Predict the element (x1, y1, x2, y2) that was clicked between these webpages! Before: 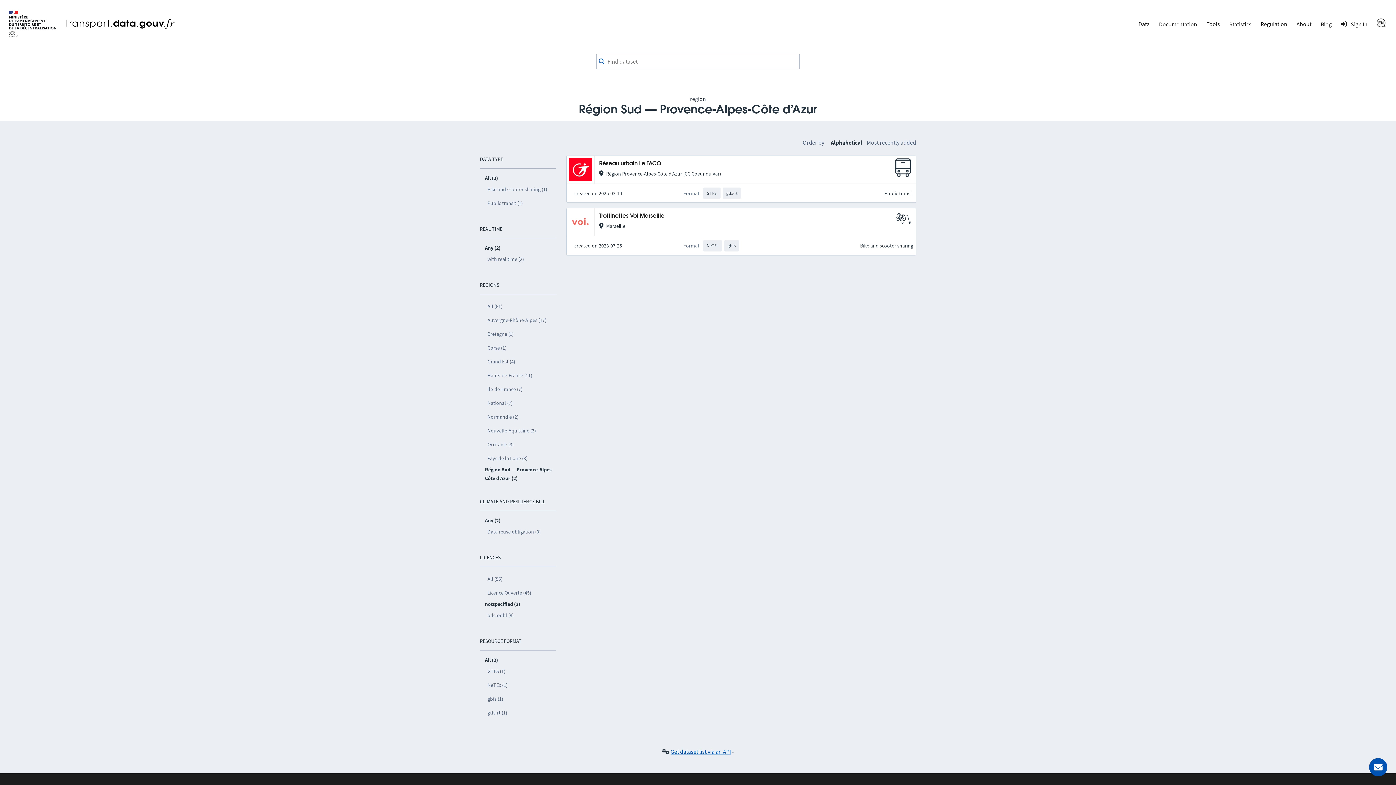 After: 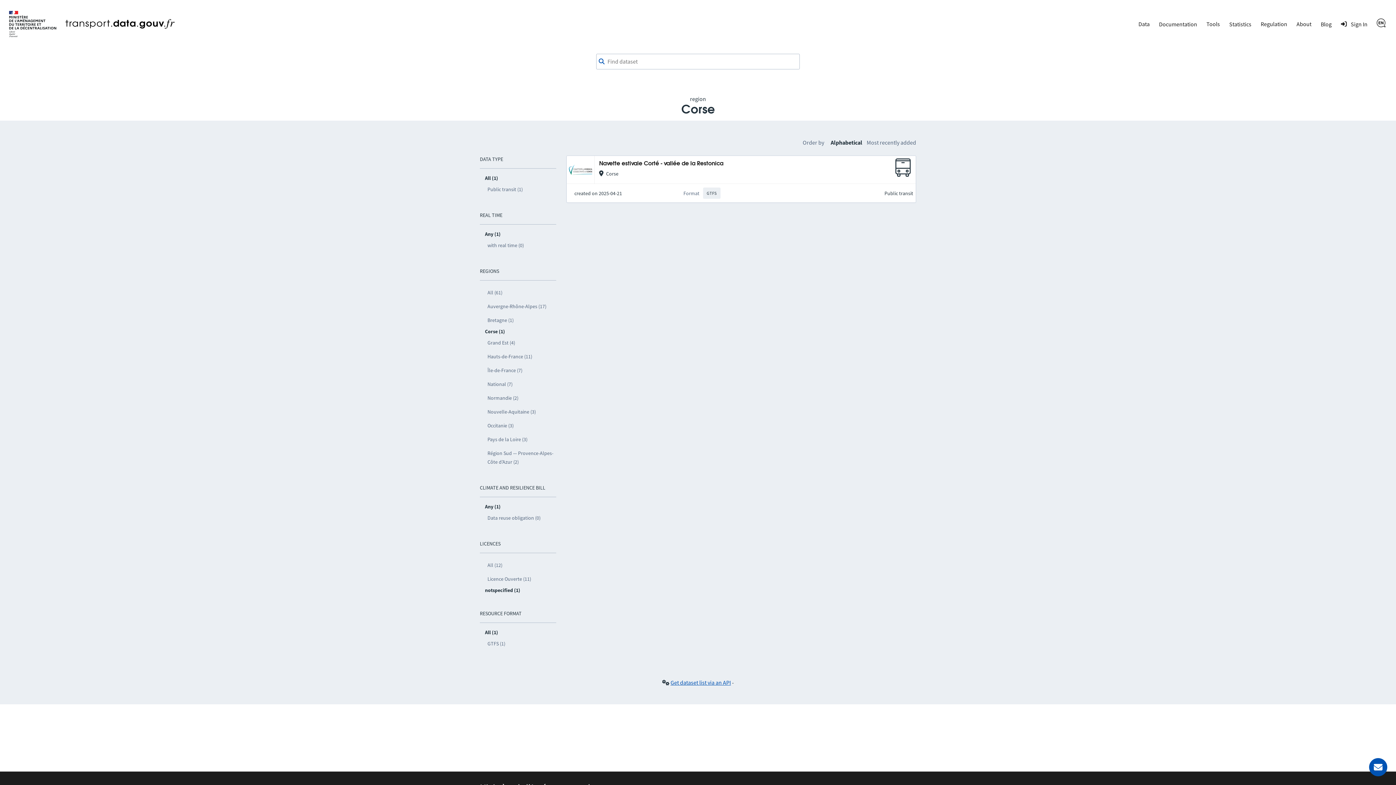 Action: label: Corse (1) bbox: (485, 341, 556, 354)